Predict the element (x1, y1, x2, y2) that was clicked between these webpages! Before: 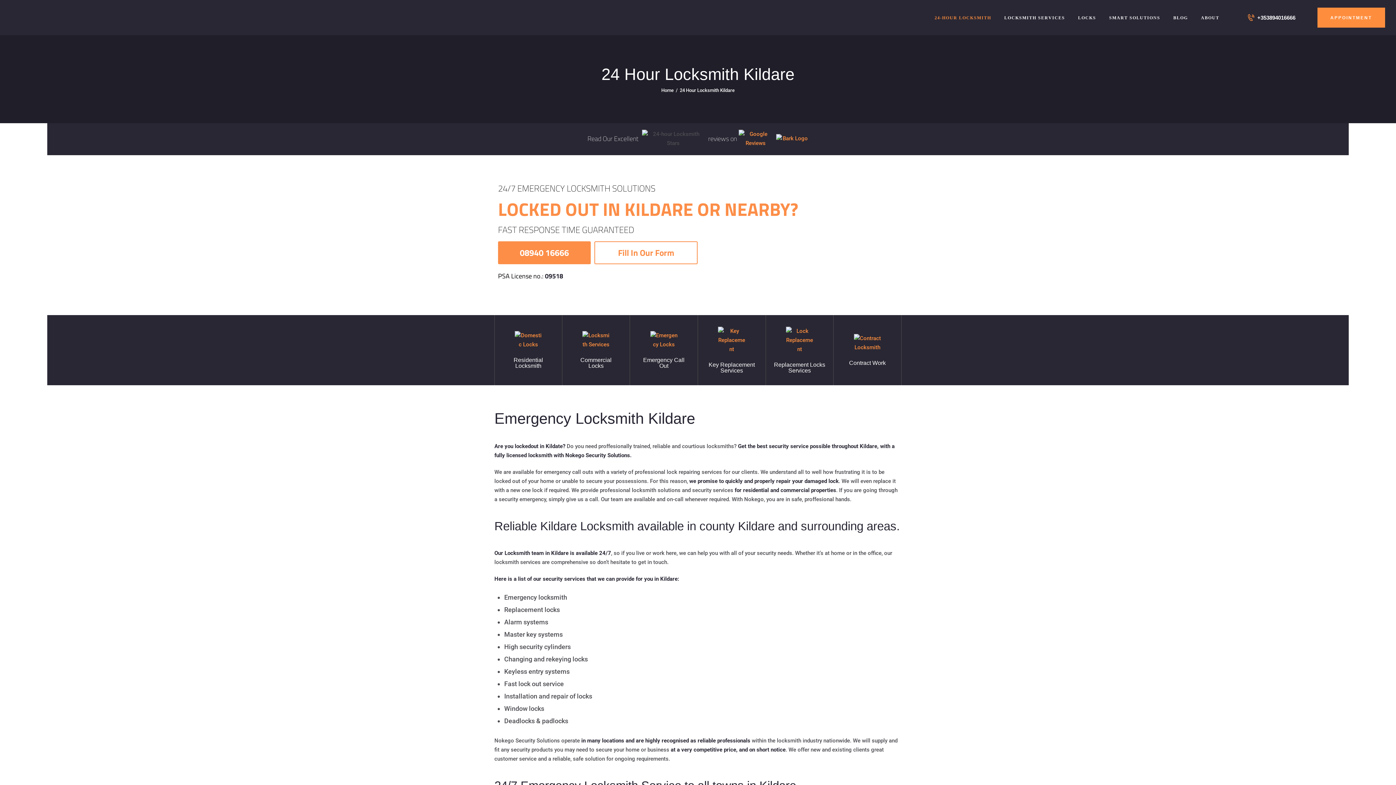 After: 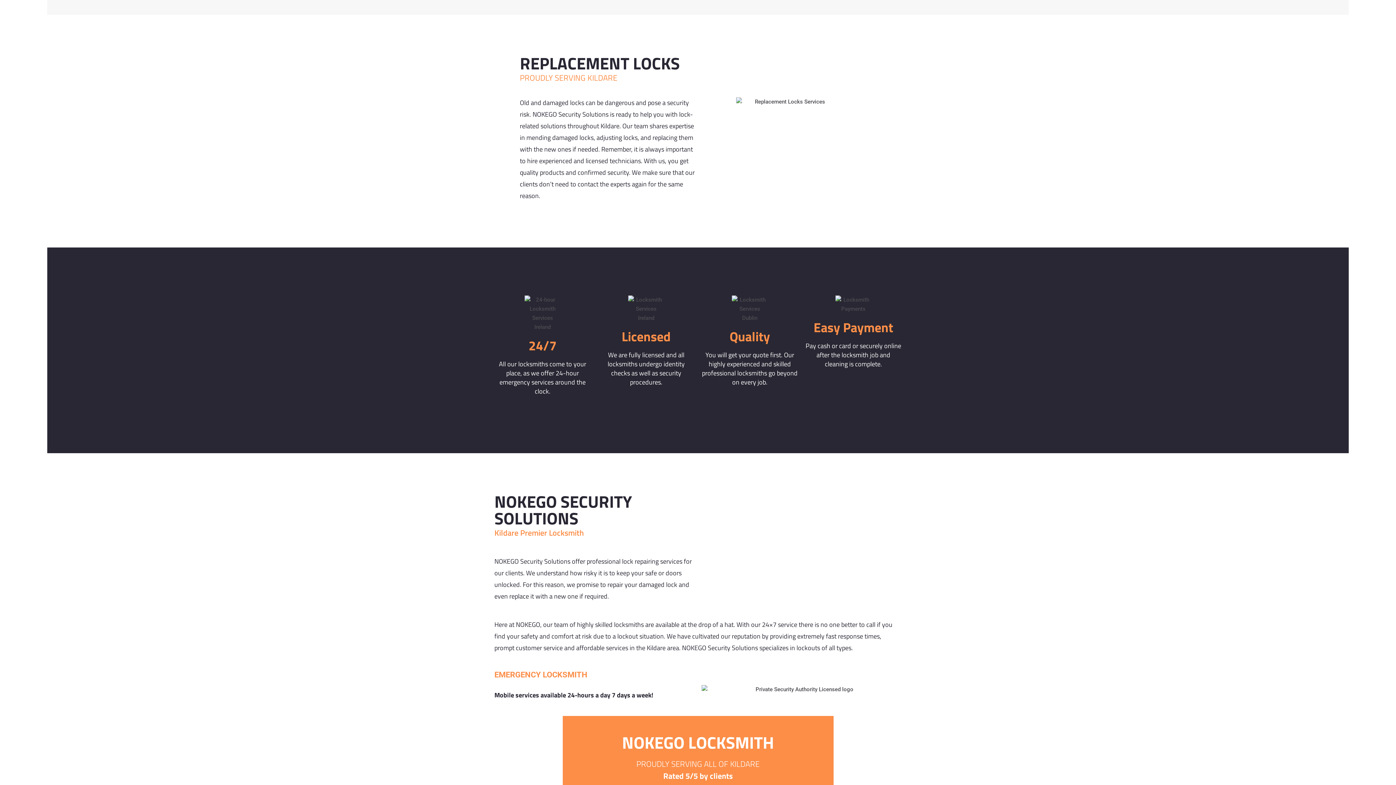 Action: bbox: (786, 326, 813, 354)